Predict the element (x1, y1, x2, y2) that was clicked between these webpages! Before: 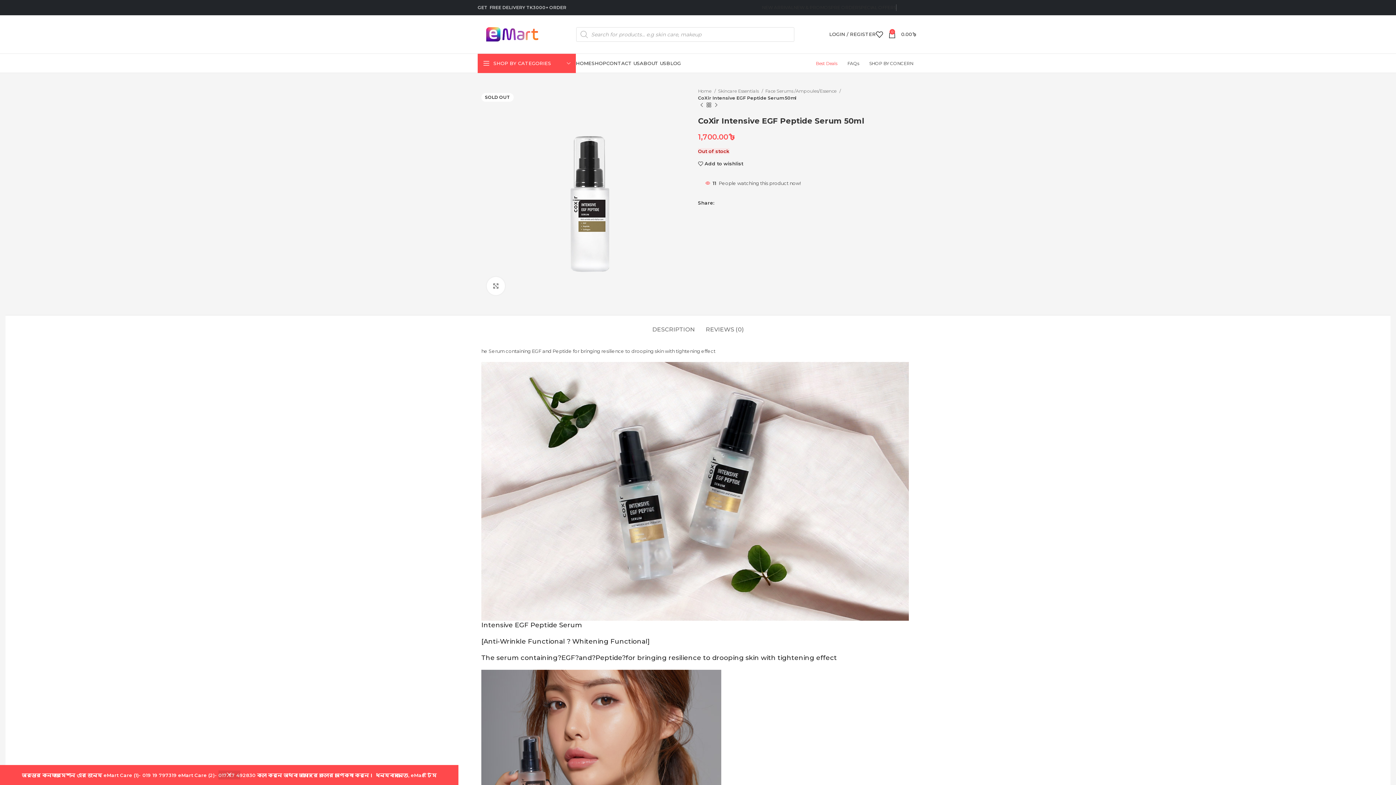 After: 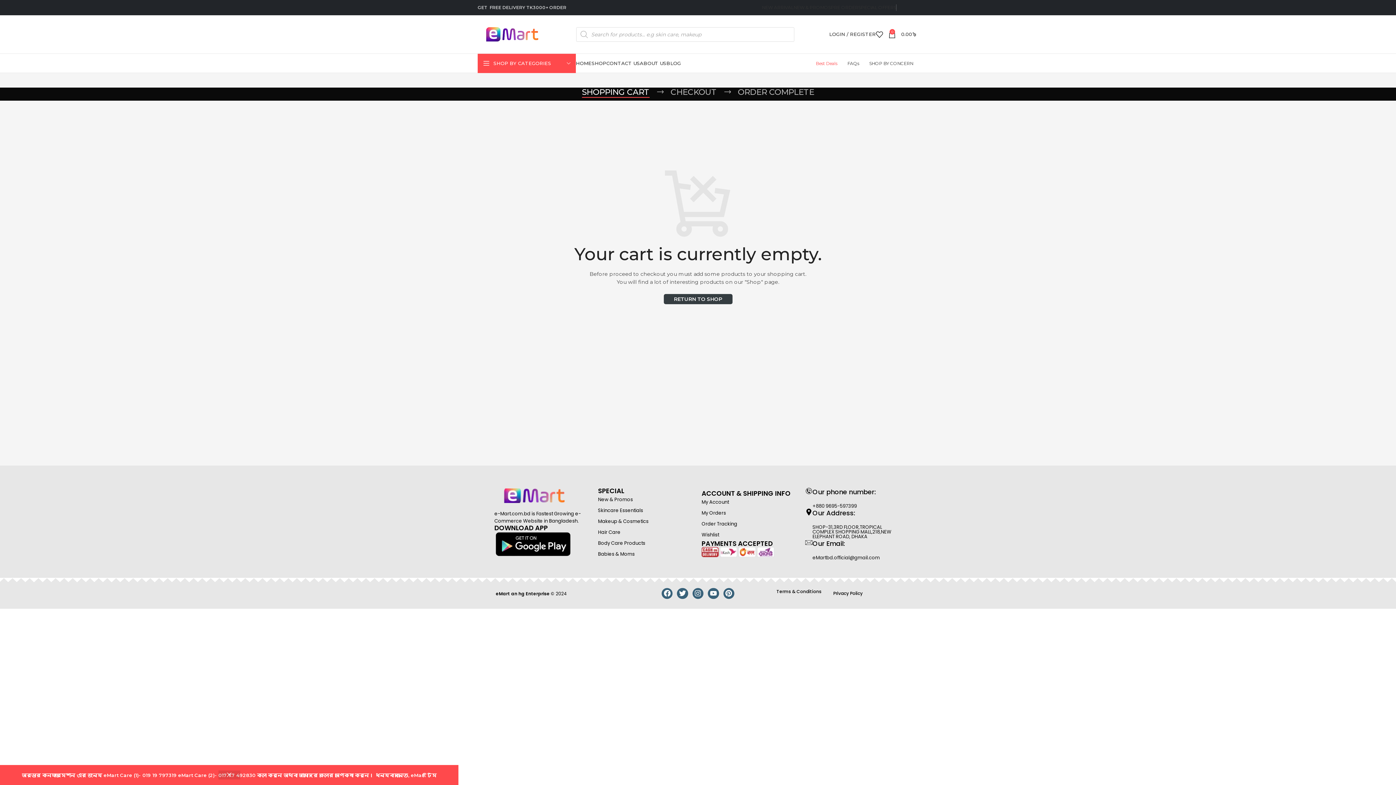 Action: bbox: (888, 27, 918, 41) label: 0
0.00৳ 